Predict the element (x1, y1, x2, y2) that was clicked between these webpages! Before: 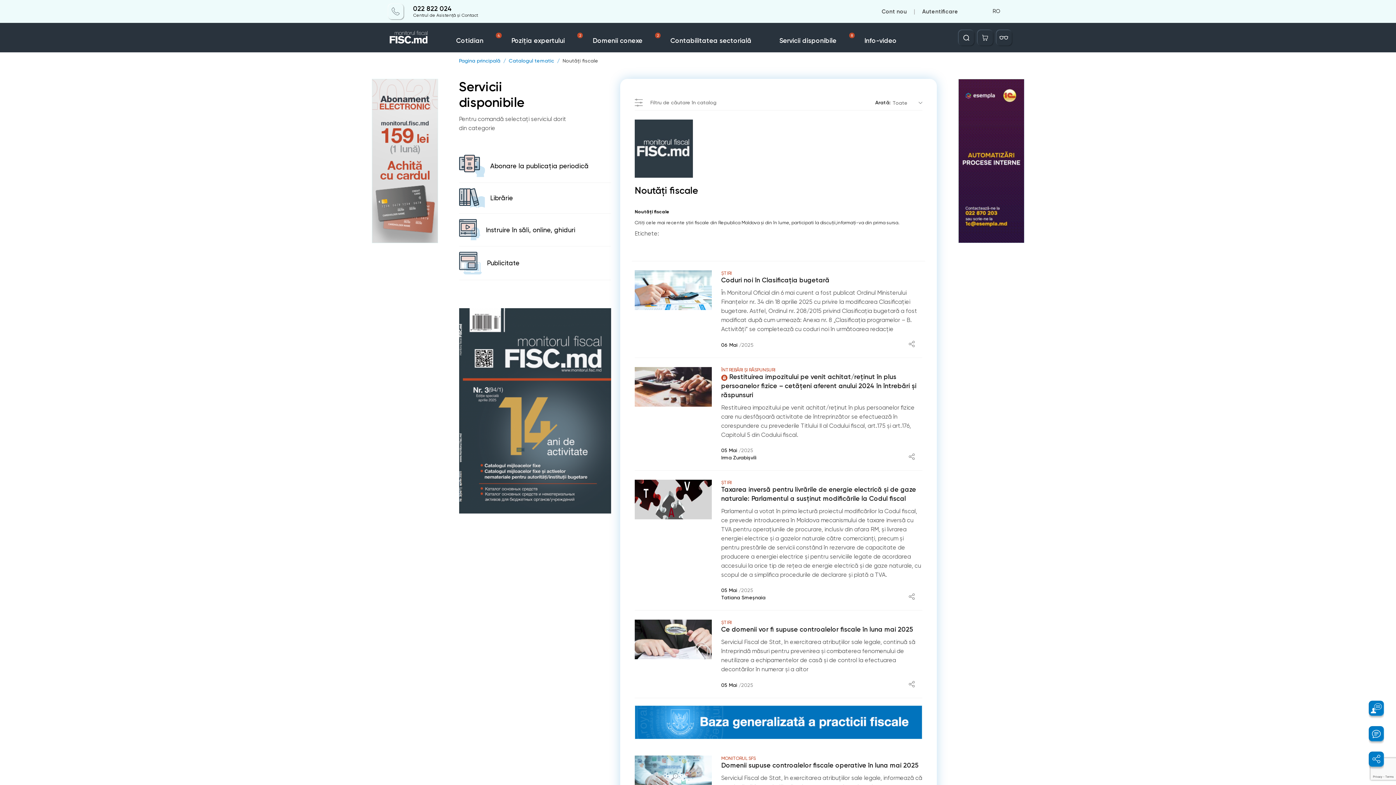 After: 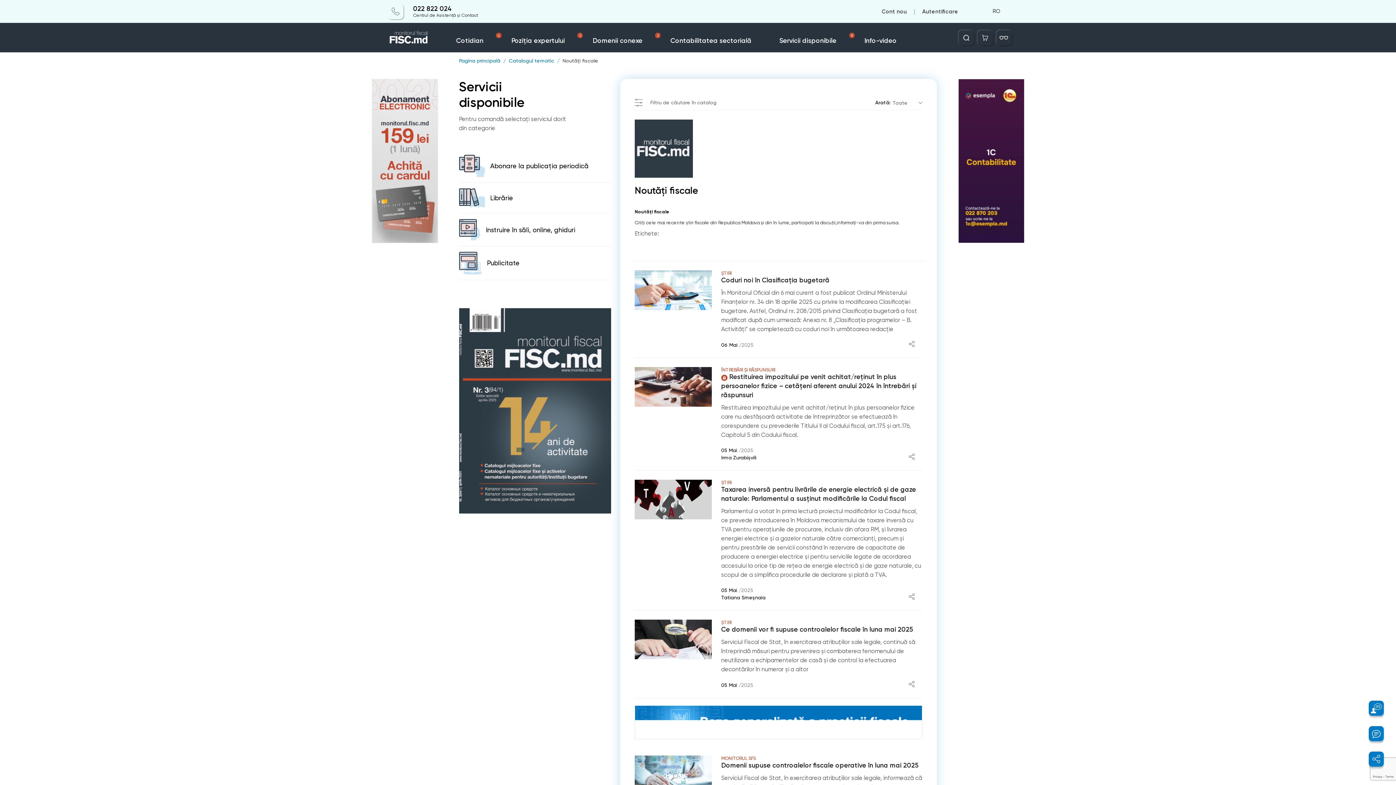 Action: bbox: (372, 79, 437, 242)